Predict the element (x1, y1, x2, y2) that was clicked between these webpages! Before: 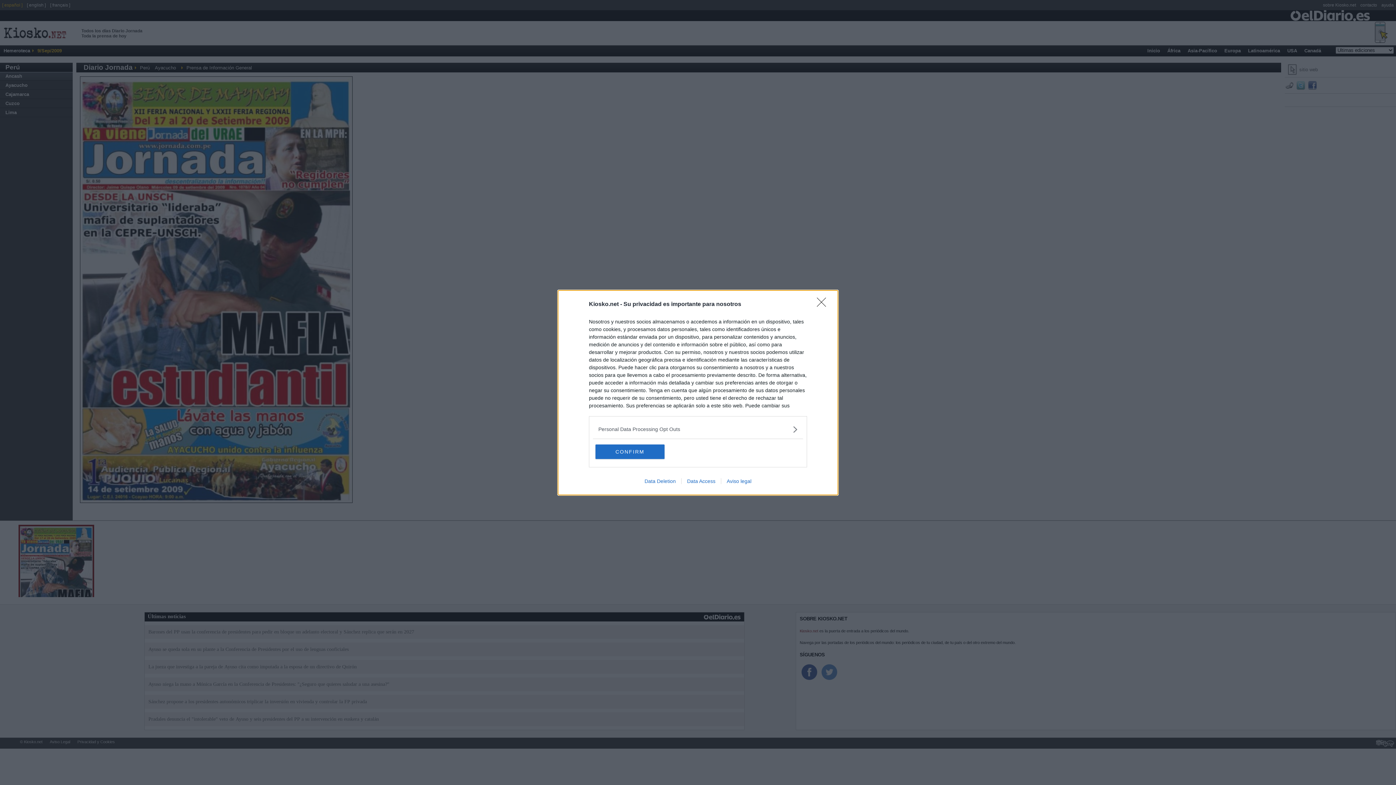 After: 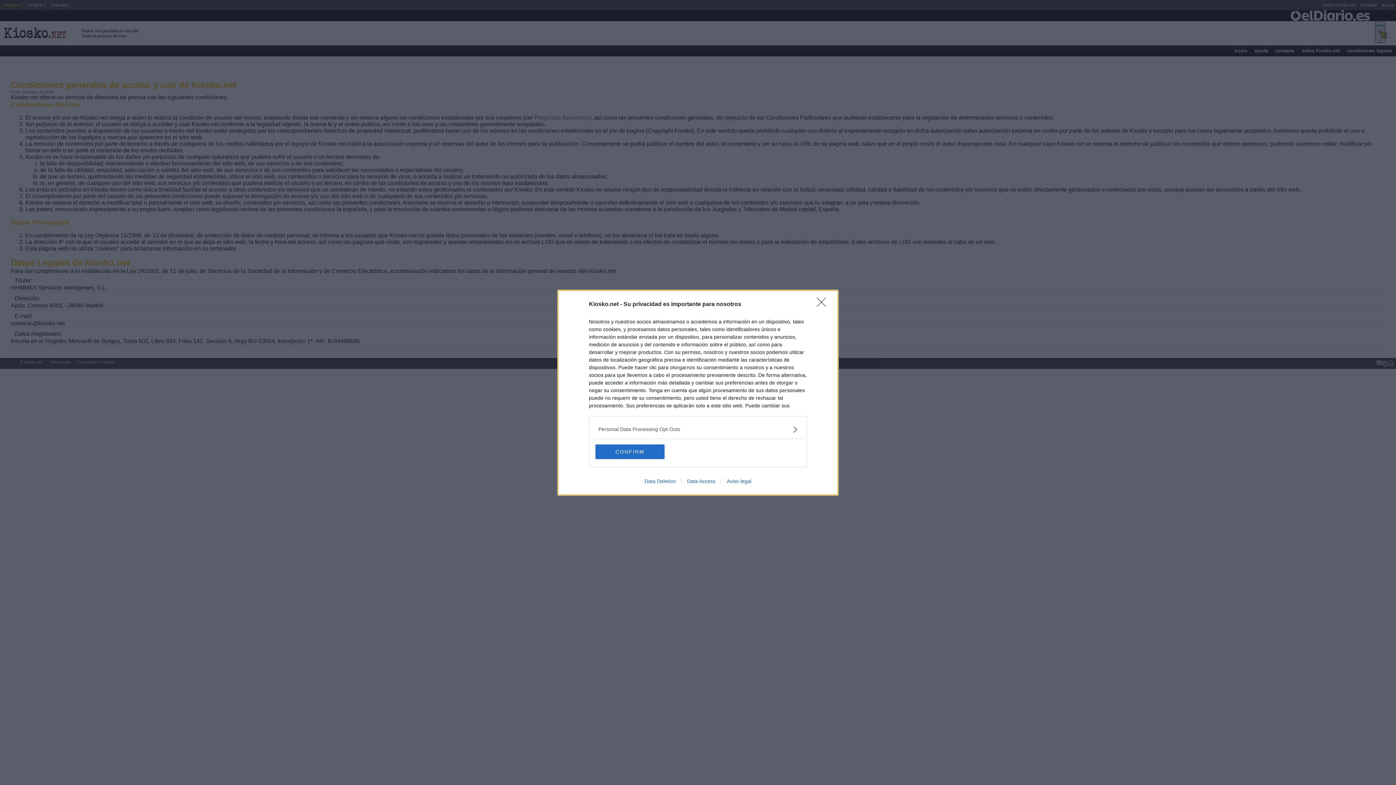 Action: label: Aviso legal bbox: (721, 478, 757, 484)